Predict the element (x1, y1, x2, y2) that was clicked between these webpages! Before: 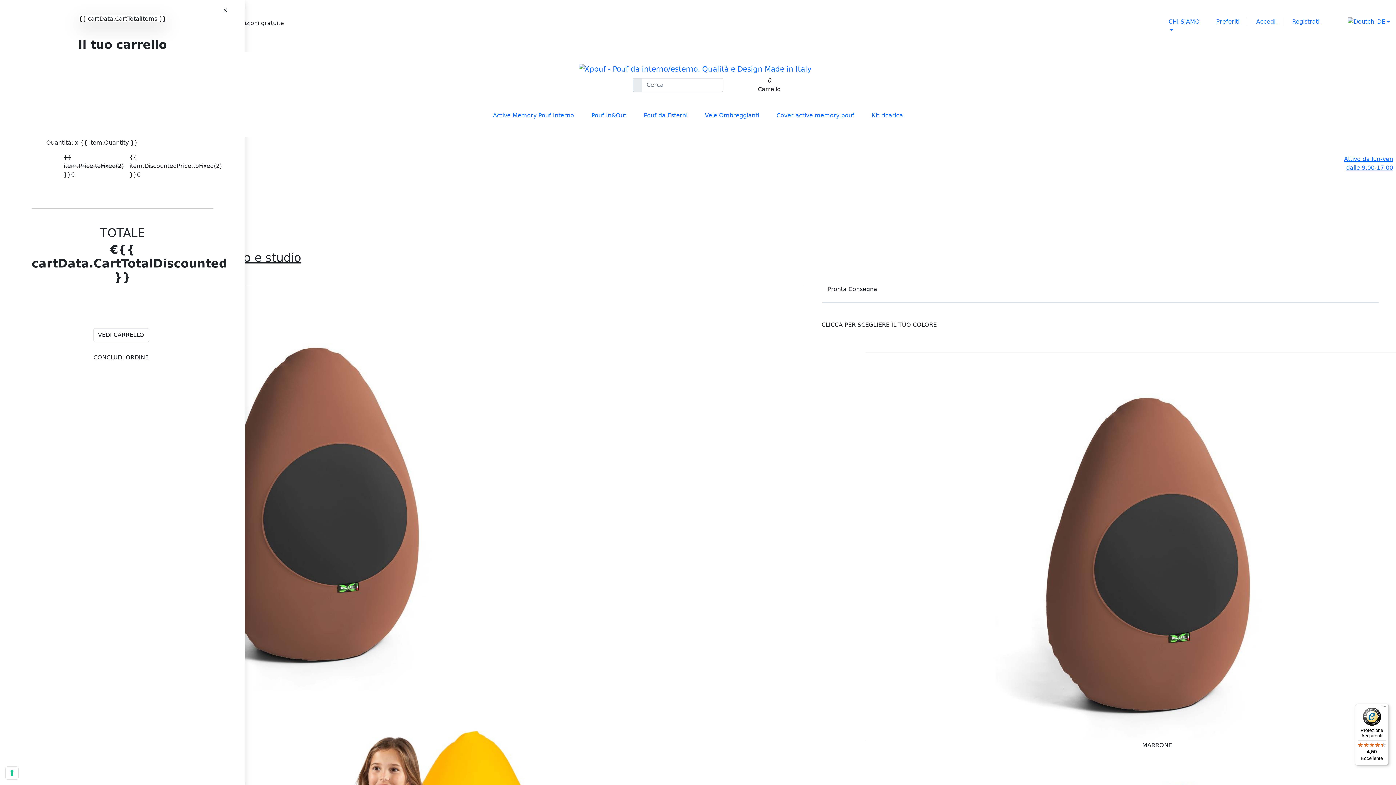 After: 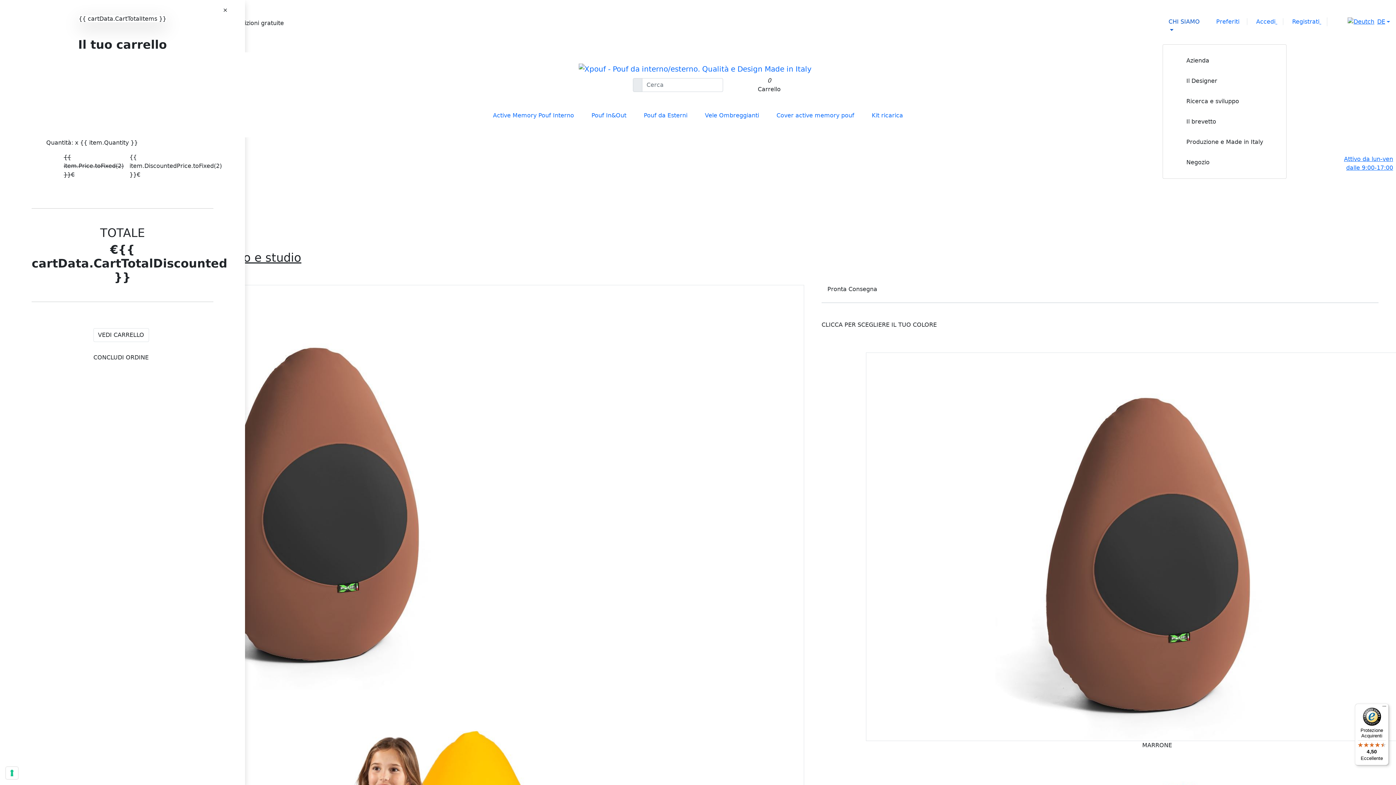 Action: bbox: (1163, 8, 1205, 43) label: CHI SIAMO